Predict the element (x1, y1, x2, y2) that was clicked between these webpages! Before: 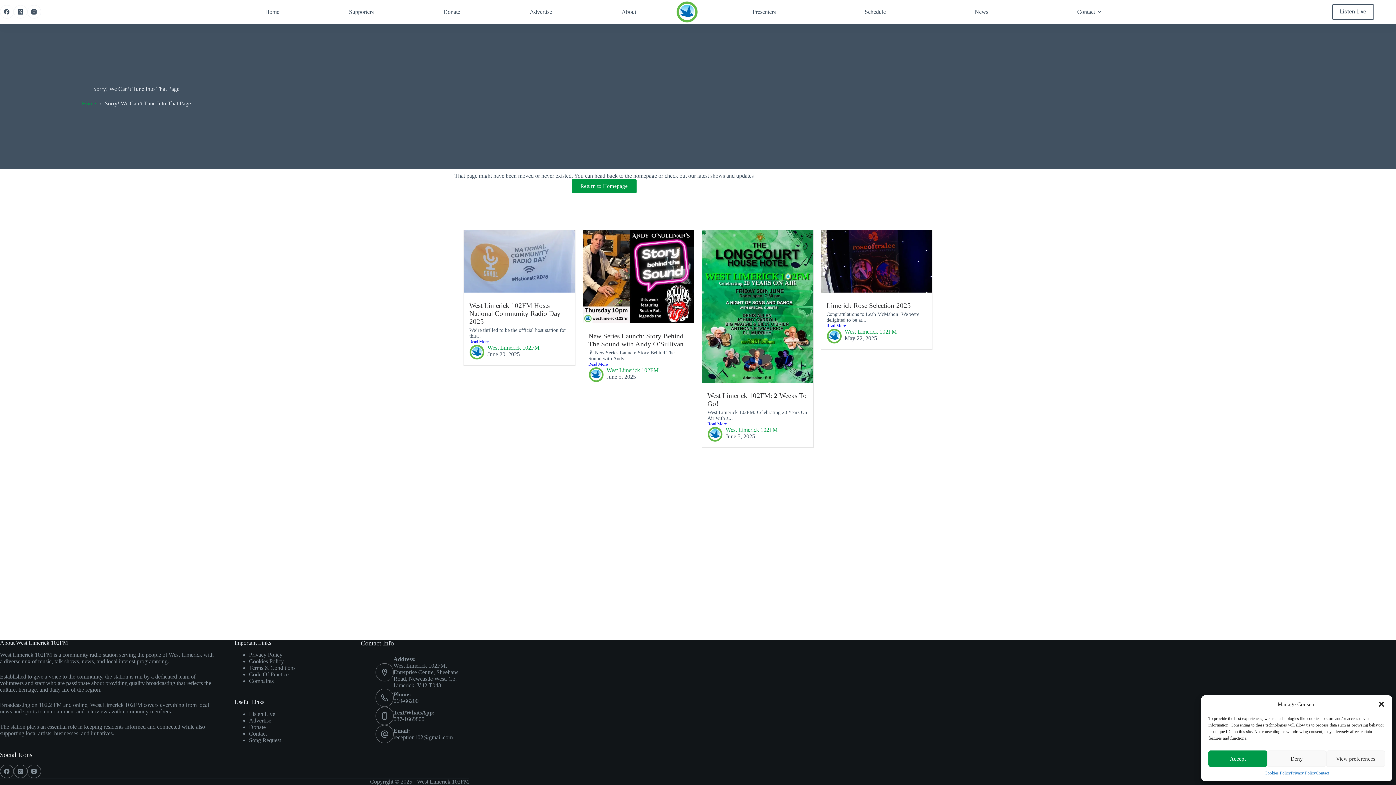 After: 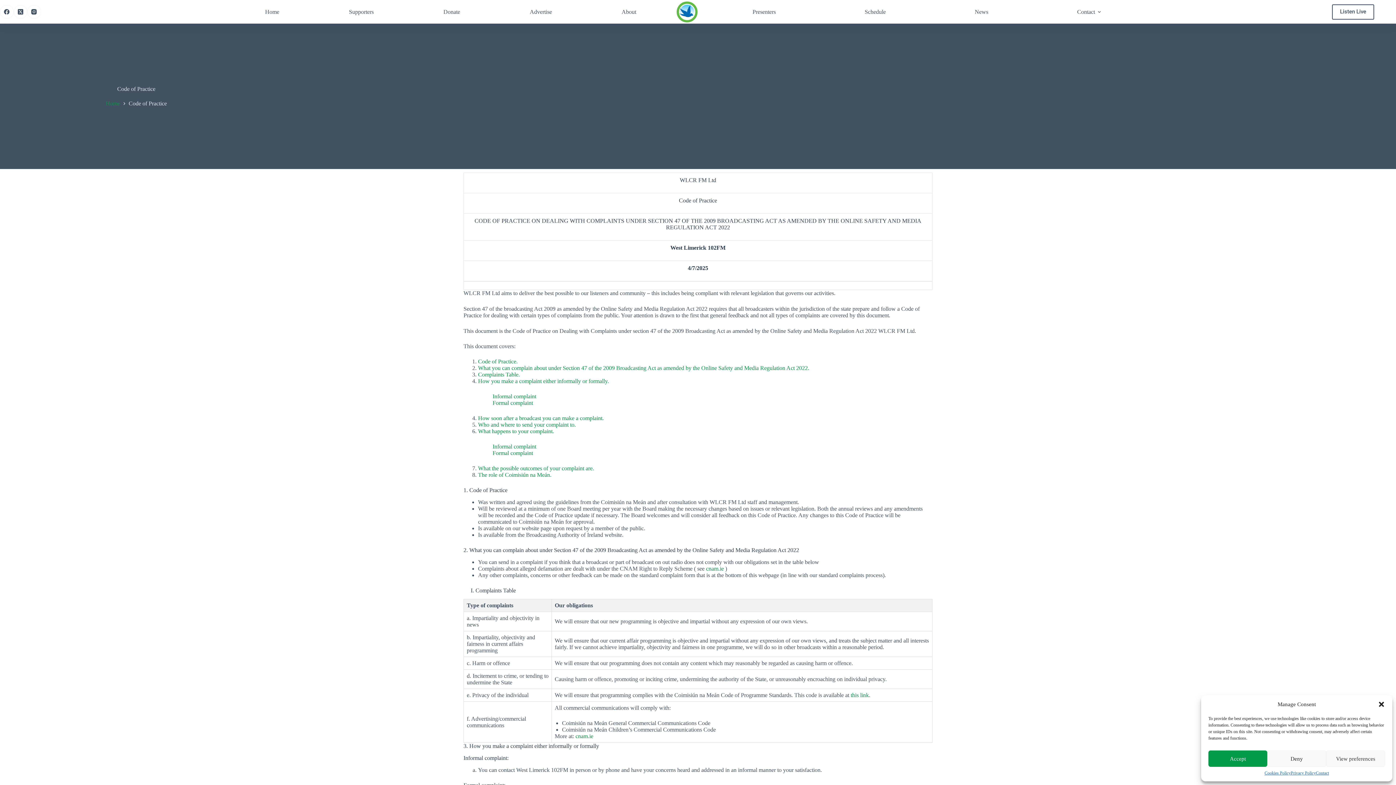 Action: label: Code Of Practice bbox: (249, 671, 288, 677)